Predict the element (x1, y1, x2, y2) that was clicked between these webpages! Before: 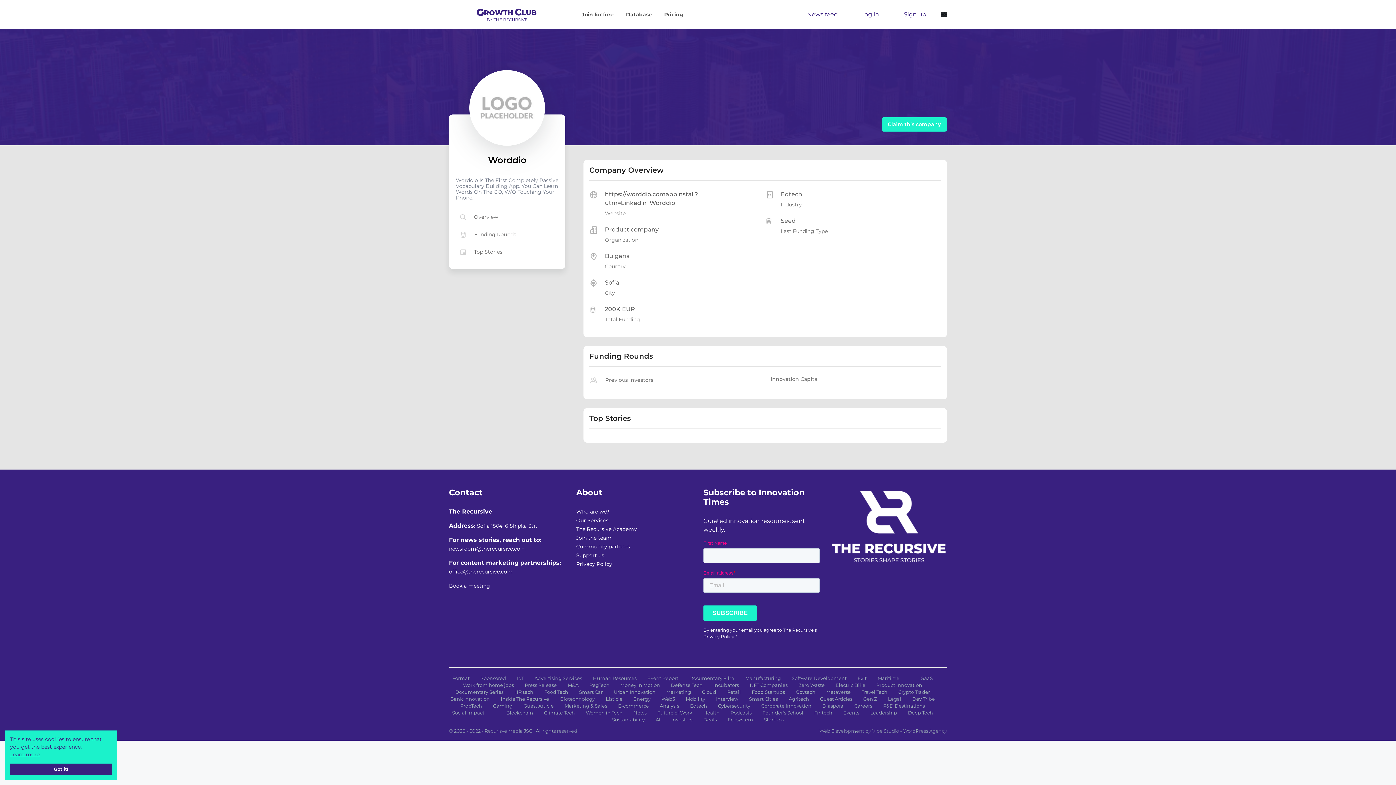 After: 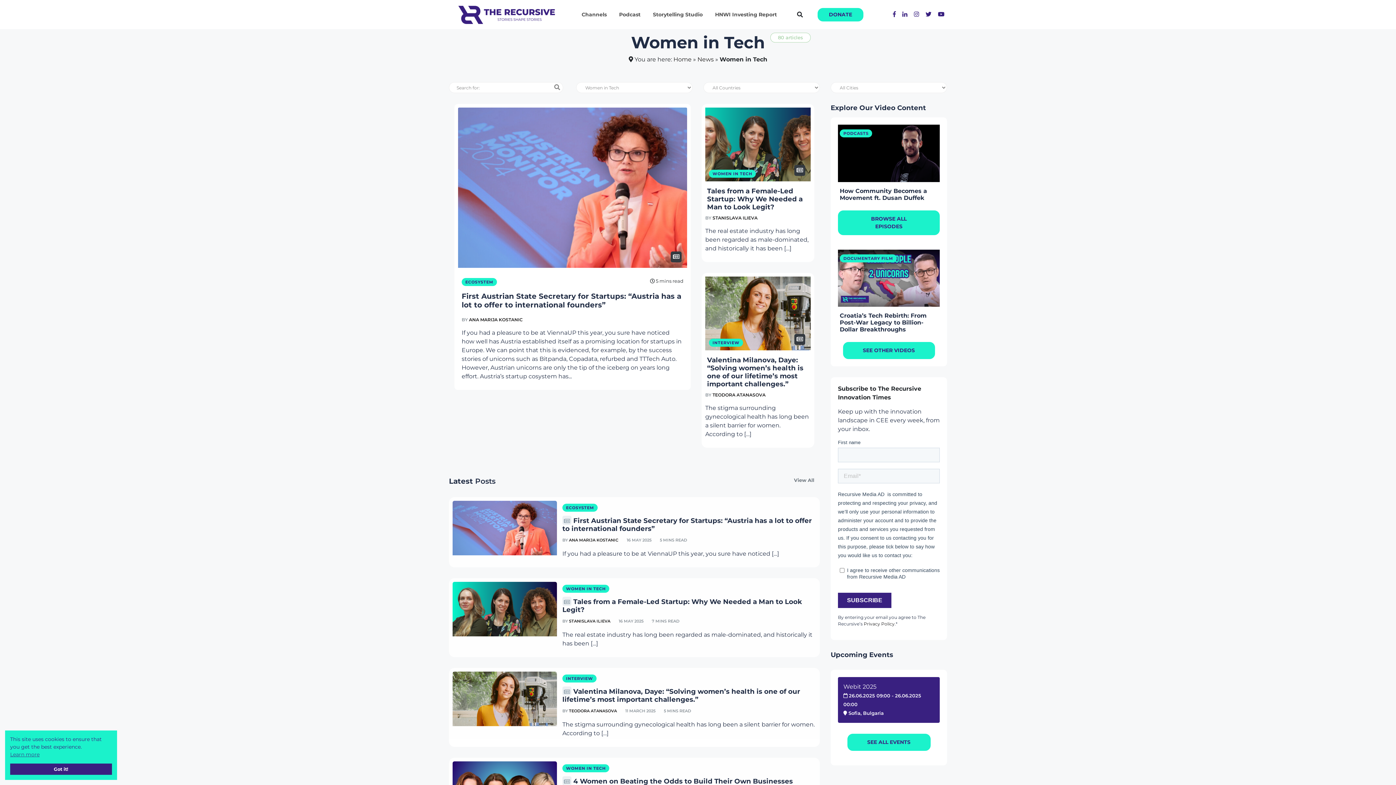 Action: label: Women in Tech bbox: (586, 710, 622, 716)